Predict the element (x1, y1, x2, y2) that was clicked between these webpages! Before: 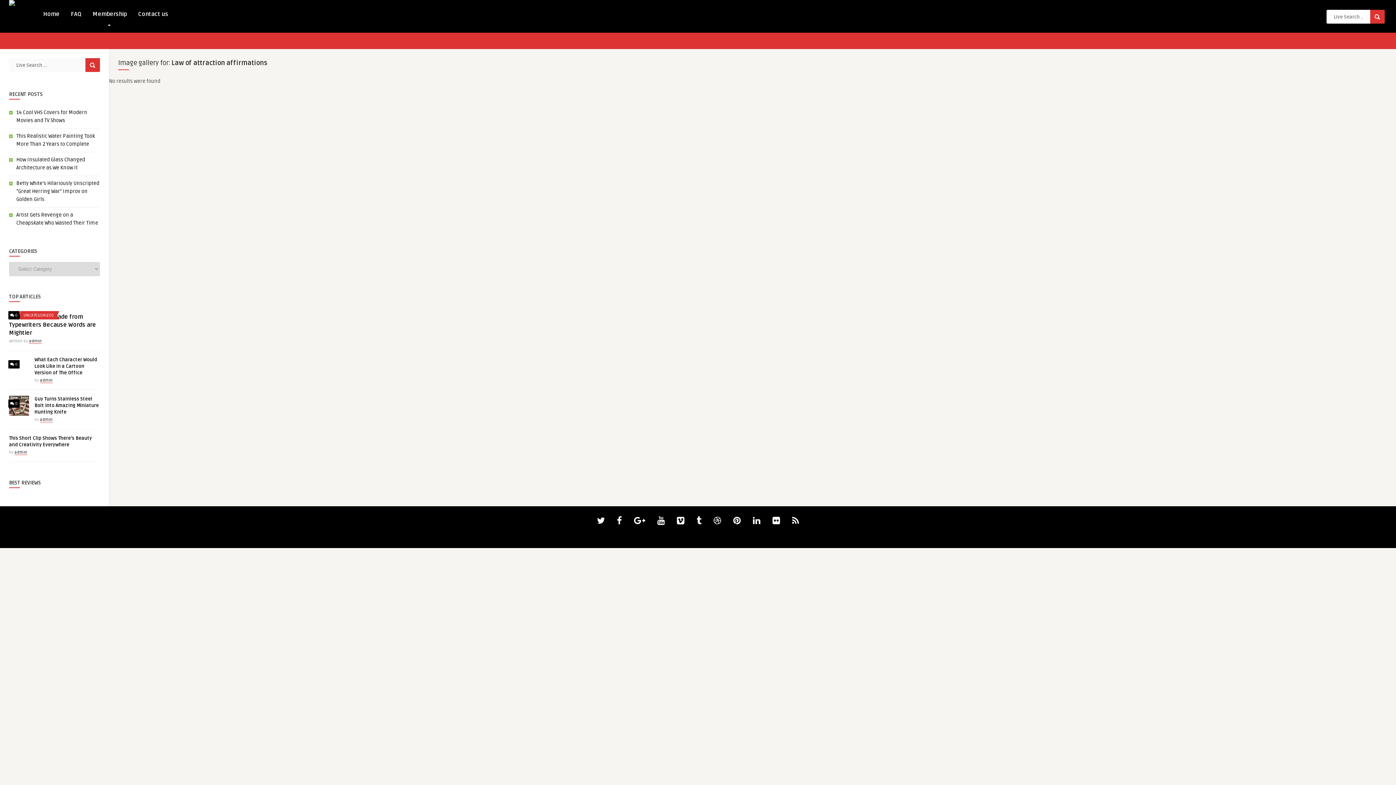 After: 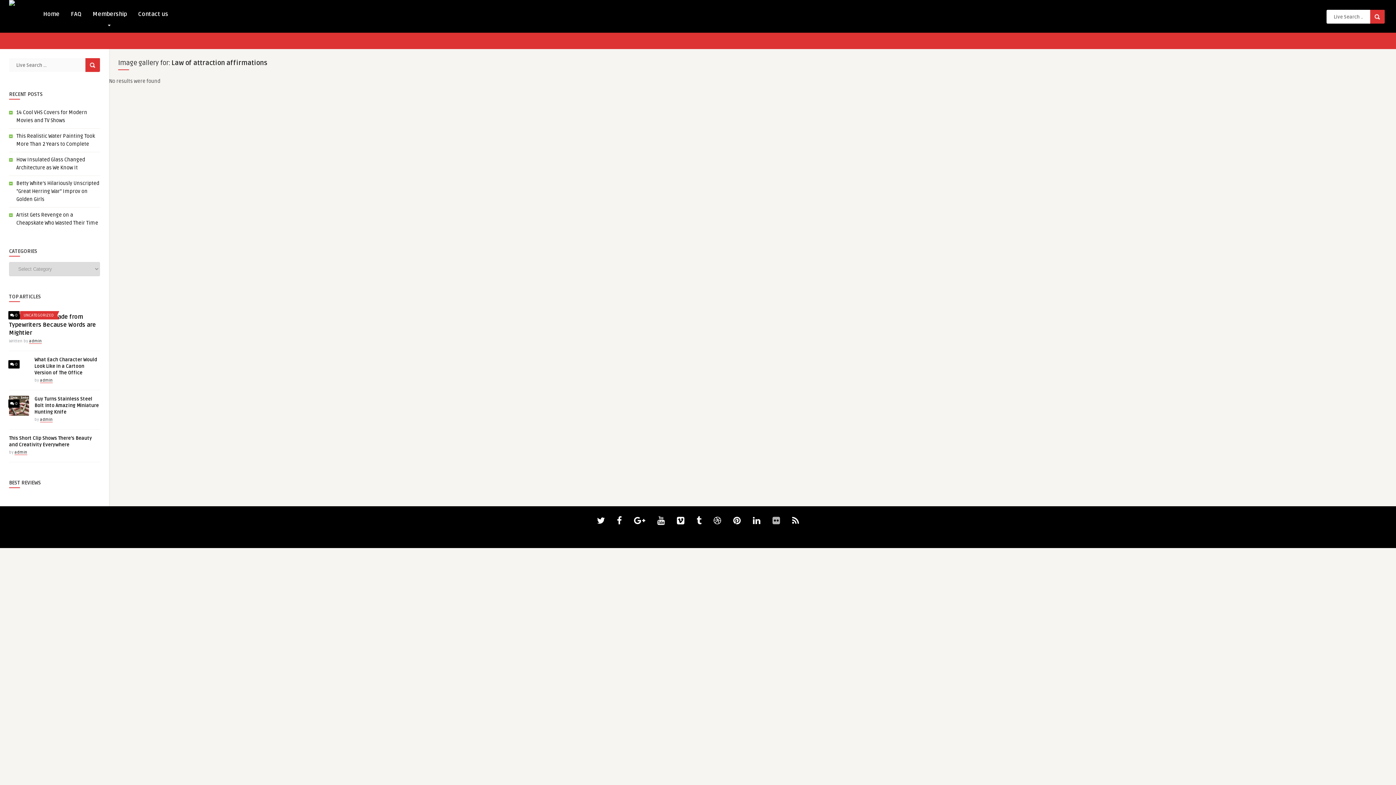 Action: bbox: (769, 514, 784, 528)